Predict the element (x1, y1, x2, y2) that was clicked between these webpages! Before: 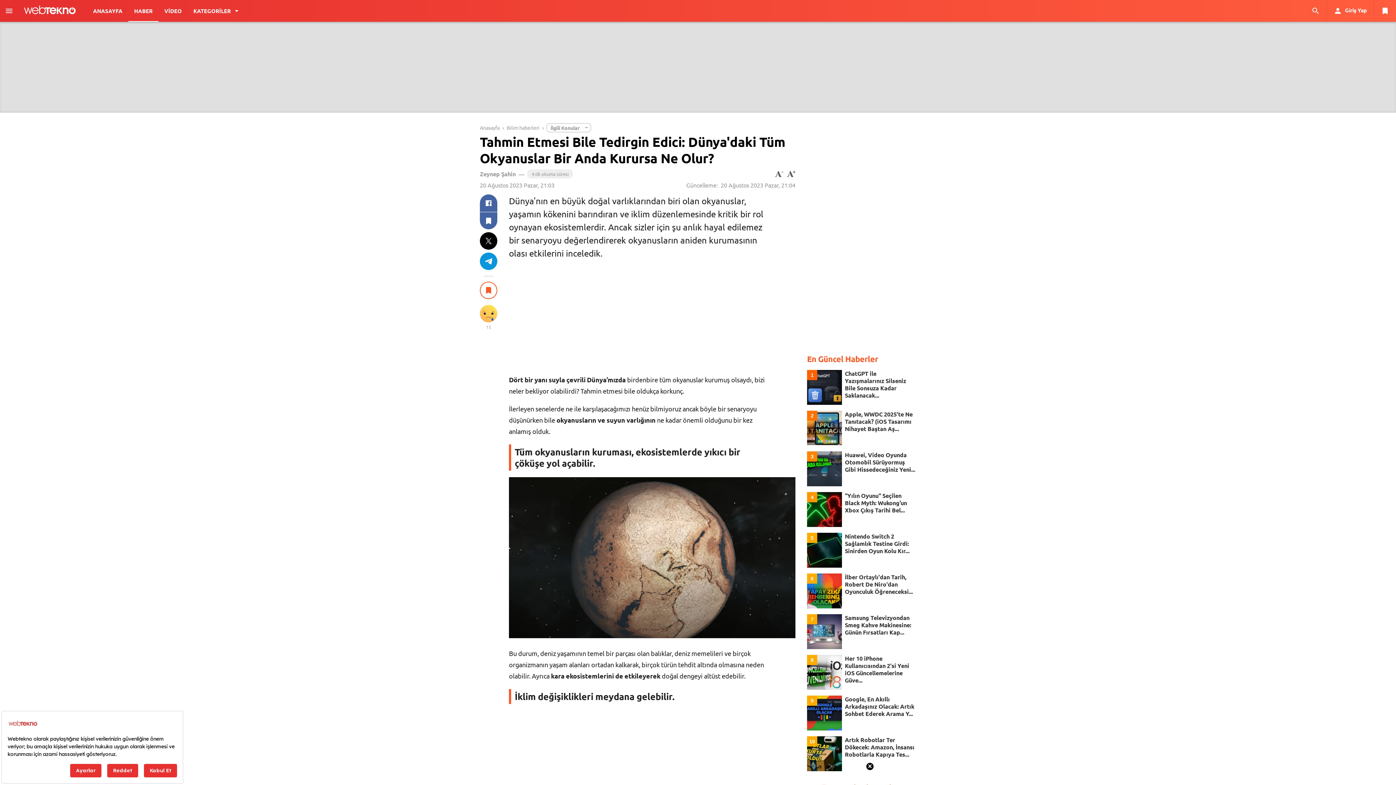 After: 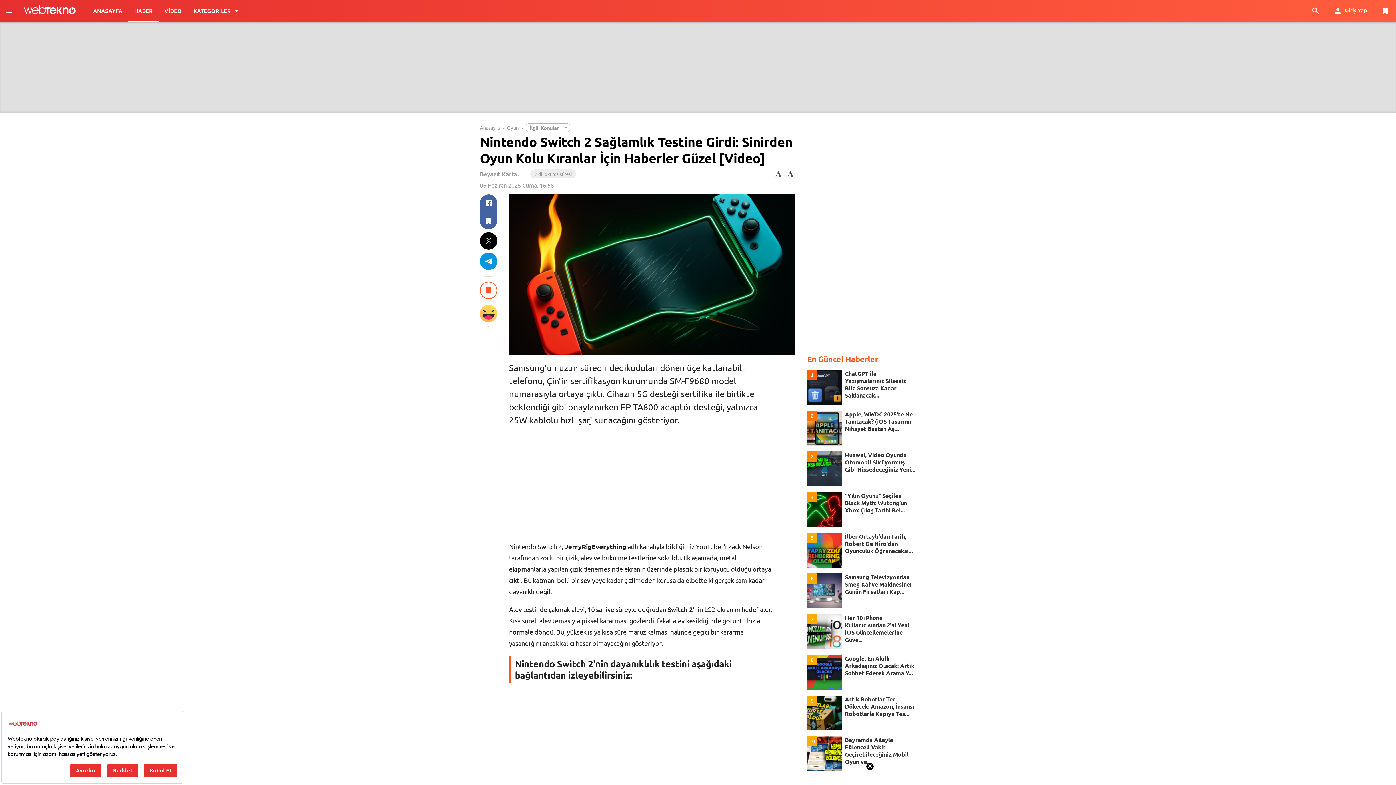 Action: label: Nintendo Switch 2 Sağlamlık Testine Girdi: Sinirden Oyun Kolu Kır... bbox: (845, 533, 915, 554)